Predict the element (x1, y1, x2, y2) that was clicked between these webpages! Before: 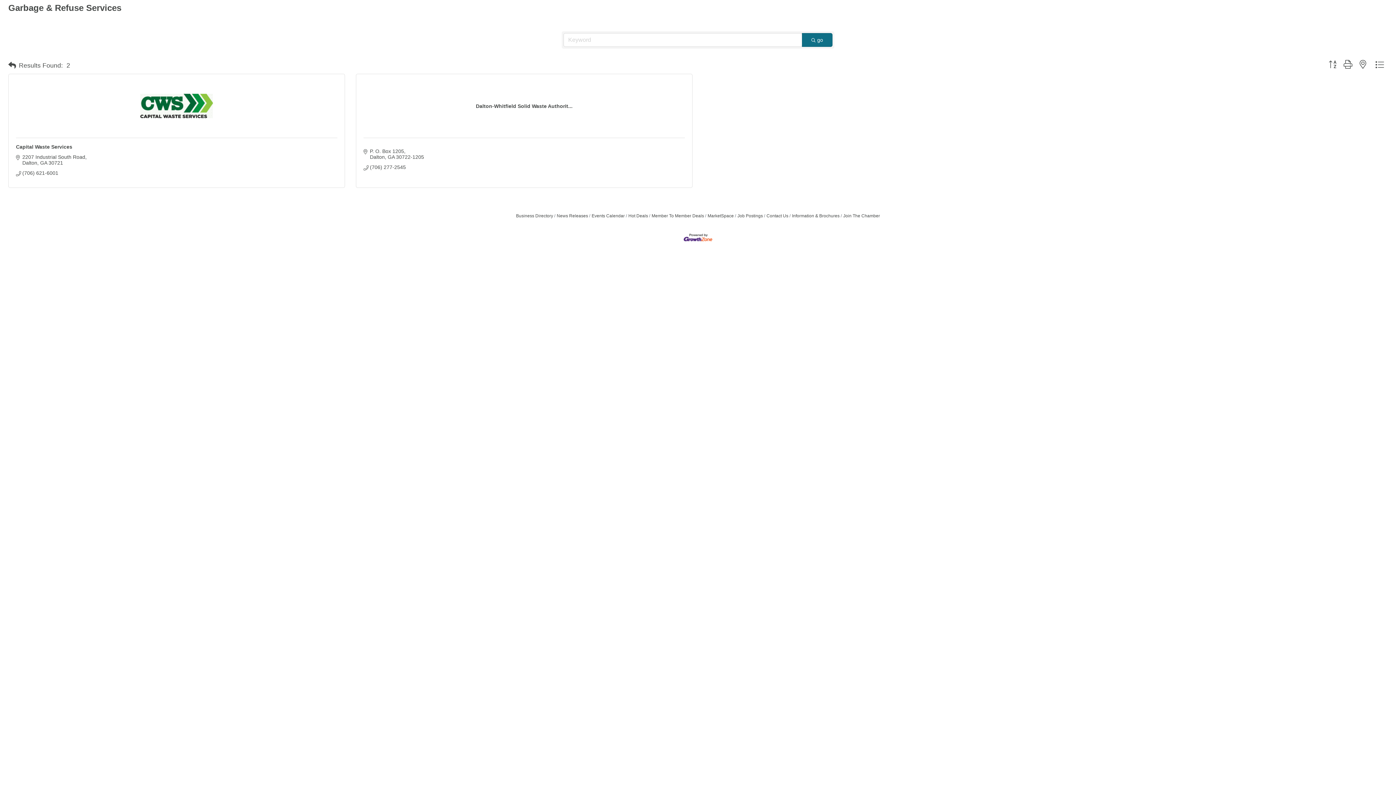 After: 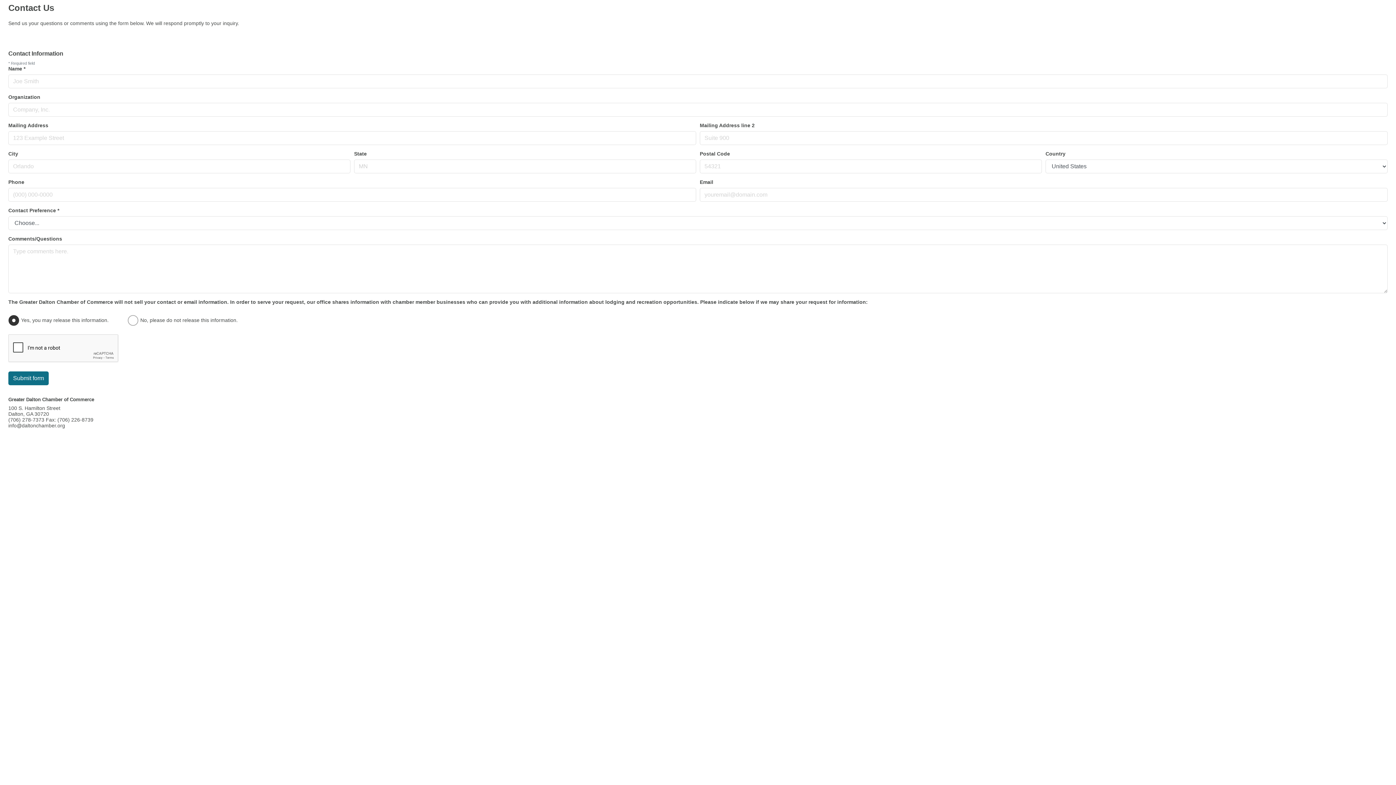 Action: label: Contact Us bbox: (764, 213, 788, 218)